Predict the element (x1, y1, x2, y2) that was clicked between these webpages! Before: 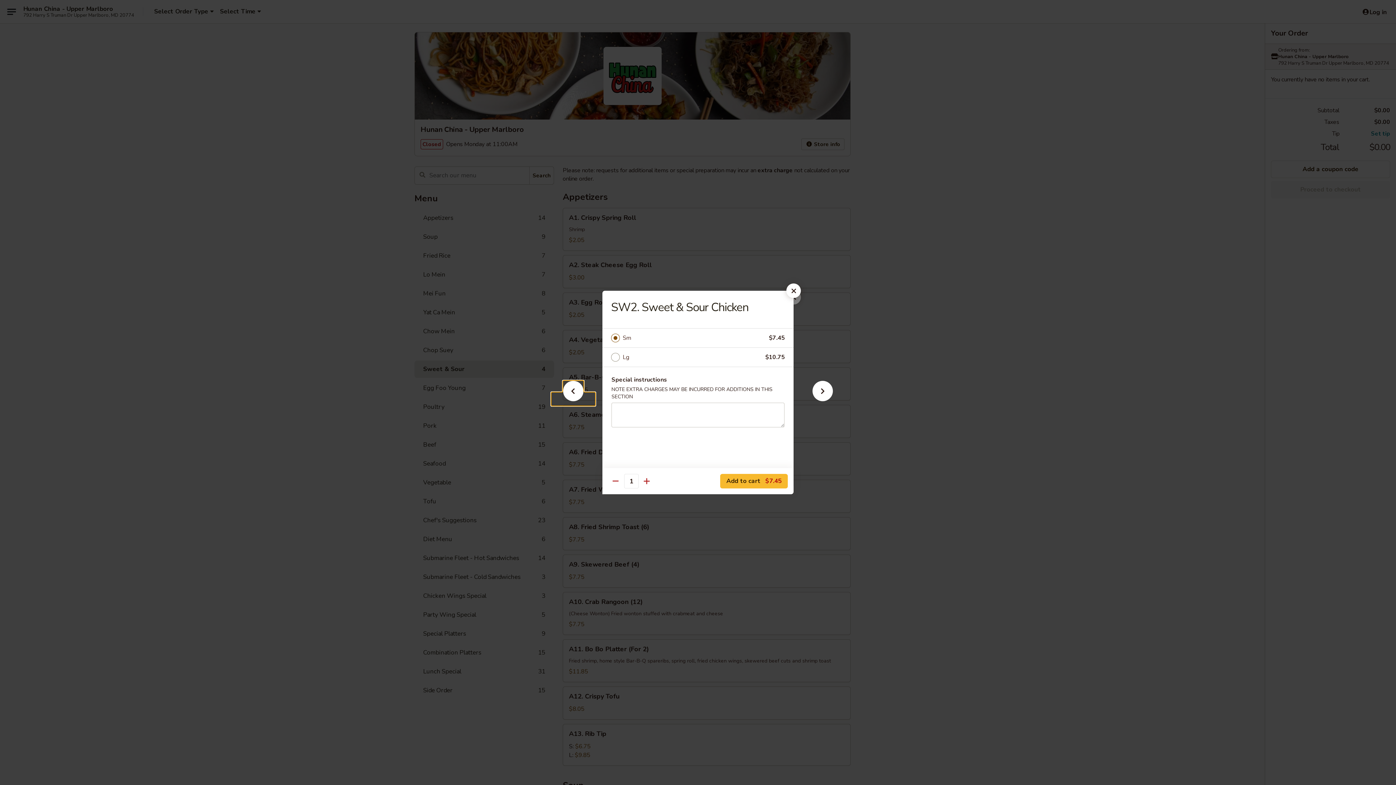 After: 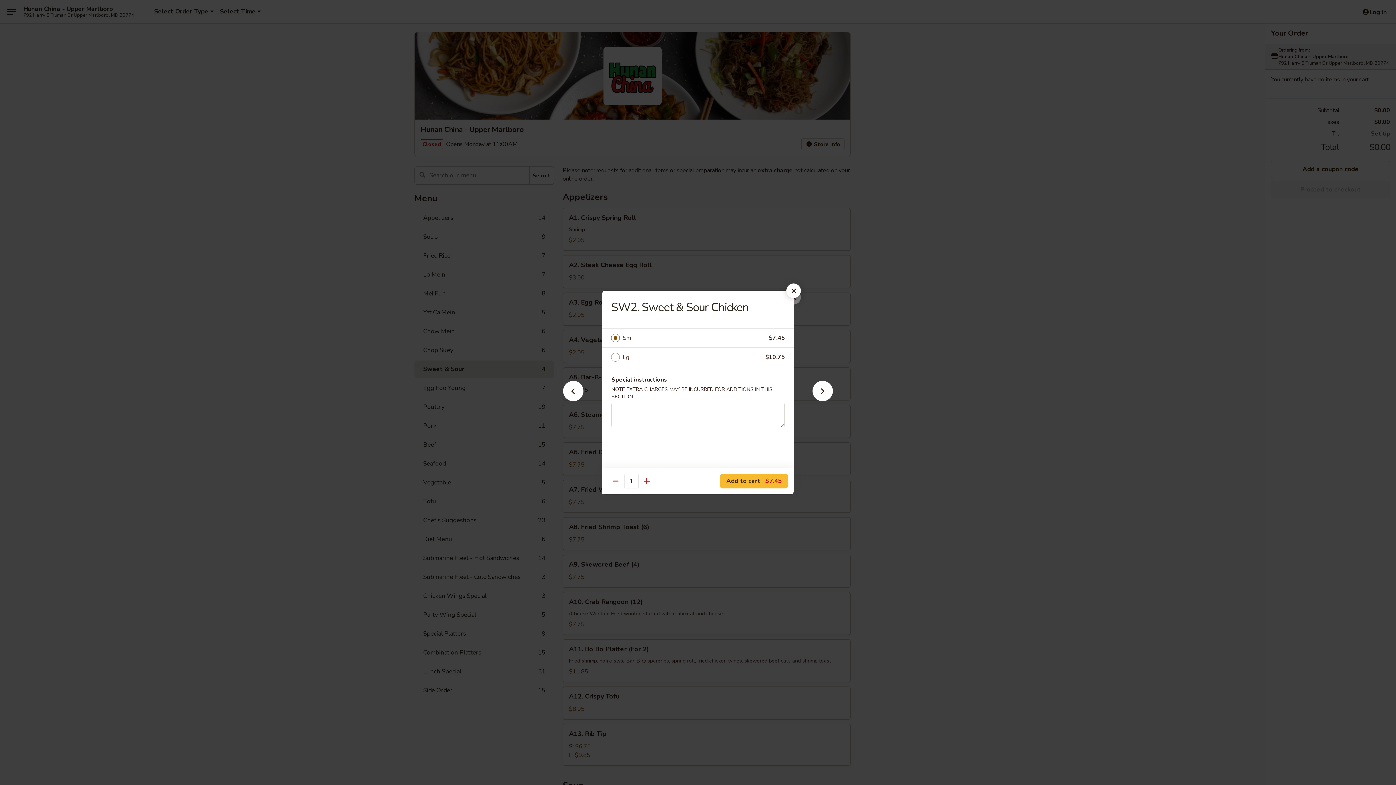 Action: label: Sm bbox: (622, 333, 769, 343)